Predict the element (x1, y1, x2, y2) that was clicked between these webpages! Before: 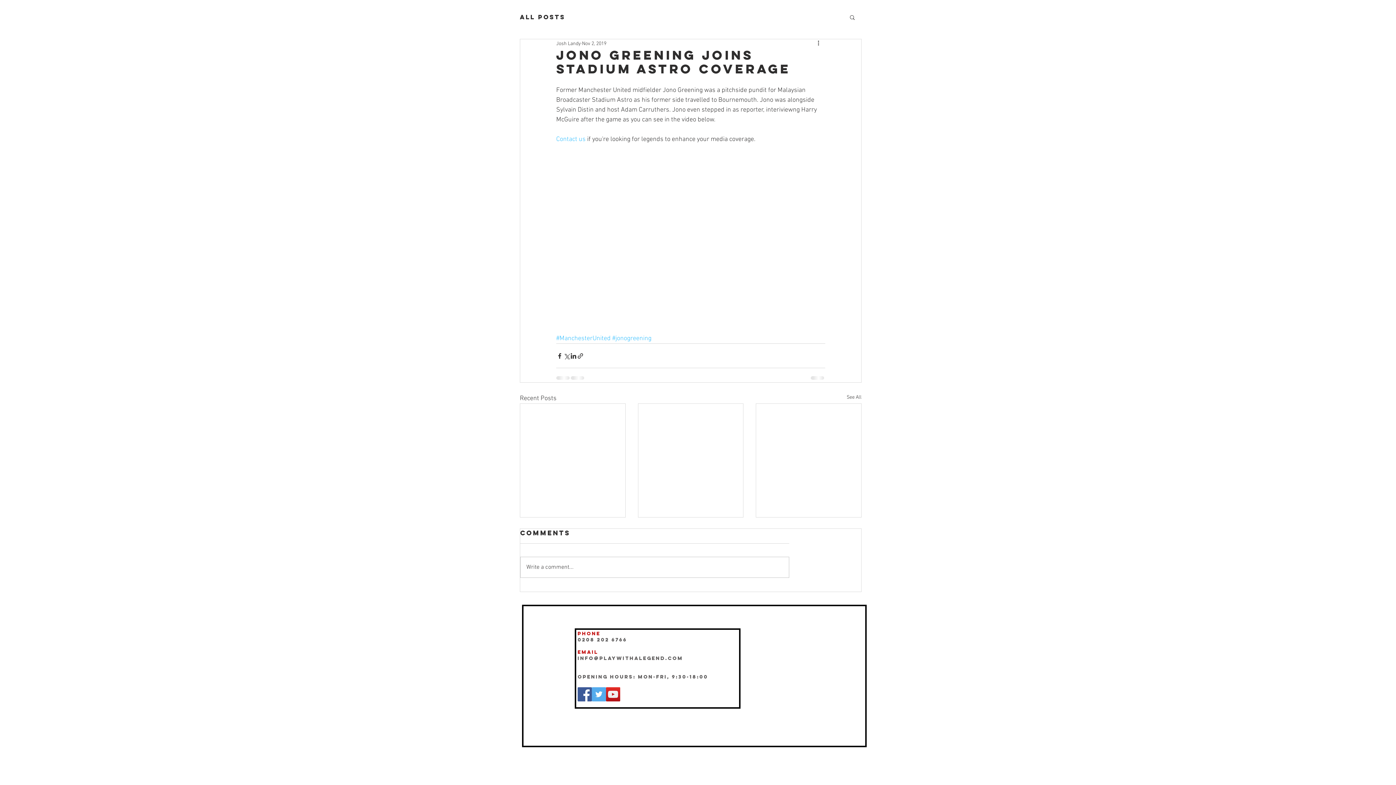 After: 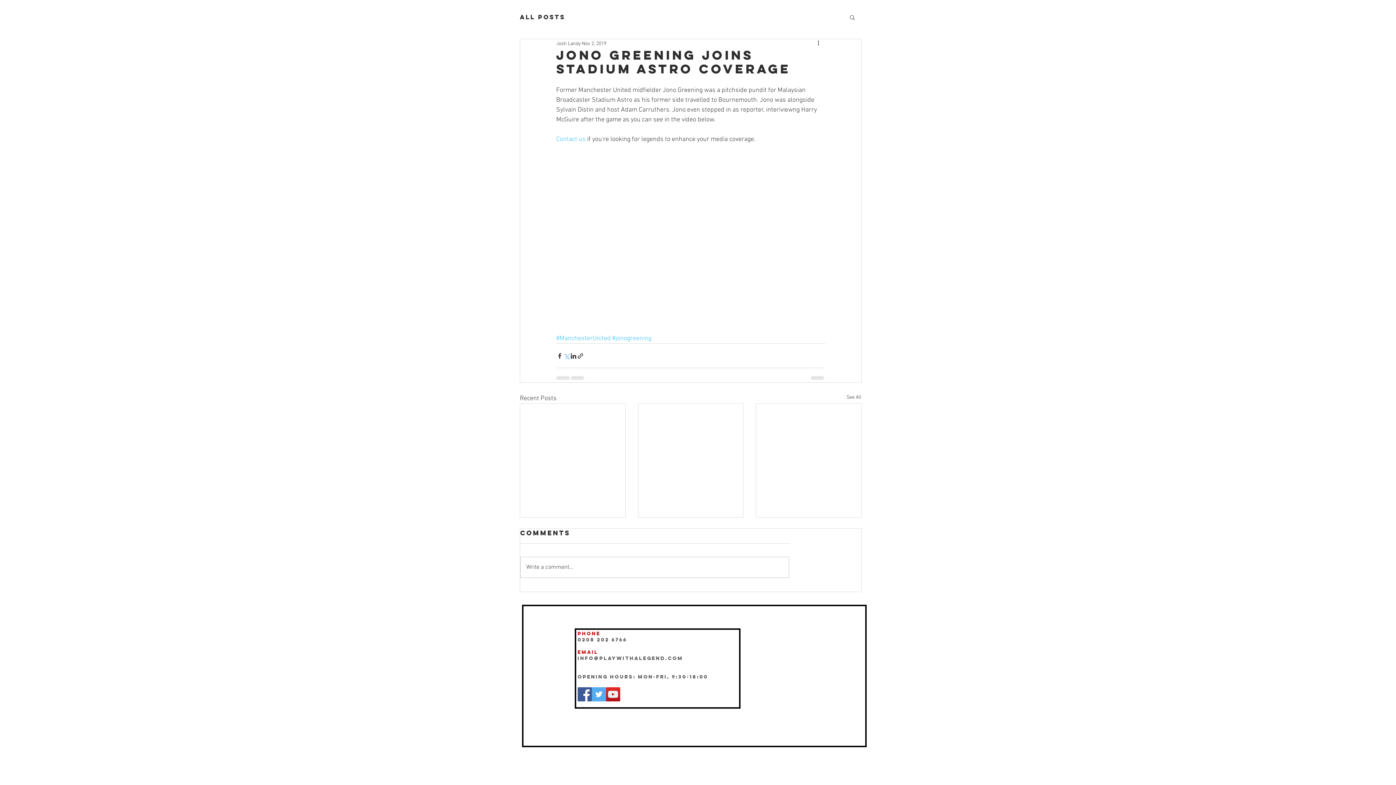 Action: bbox: (563, 352, 570, 359) label: Share via X (Twitter)